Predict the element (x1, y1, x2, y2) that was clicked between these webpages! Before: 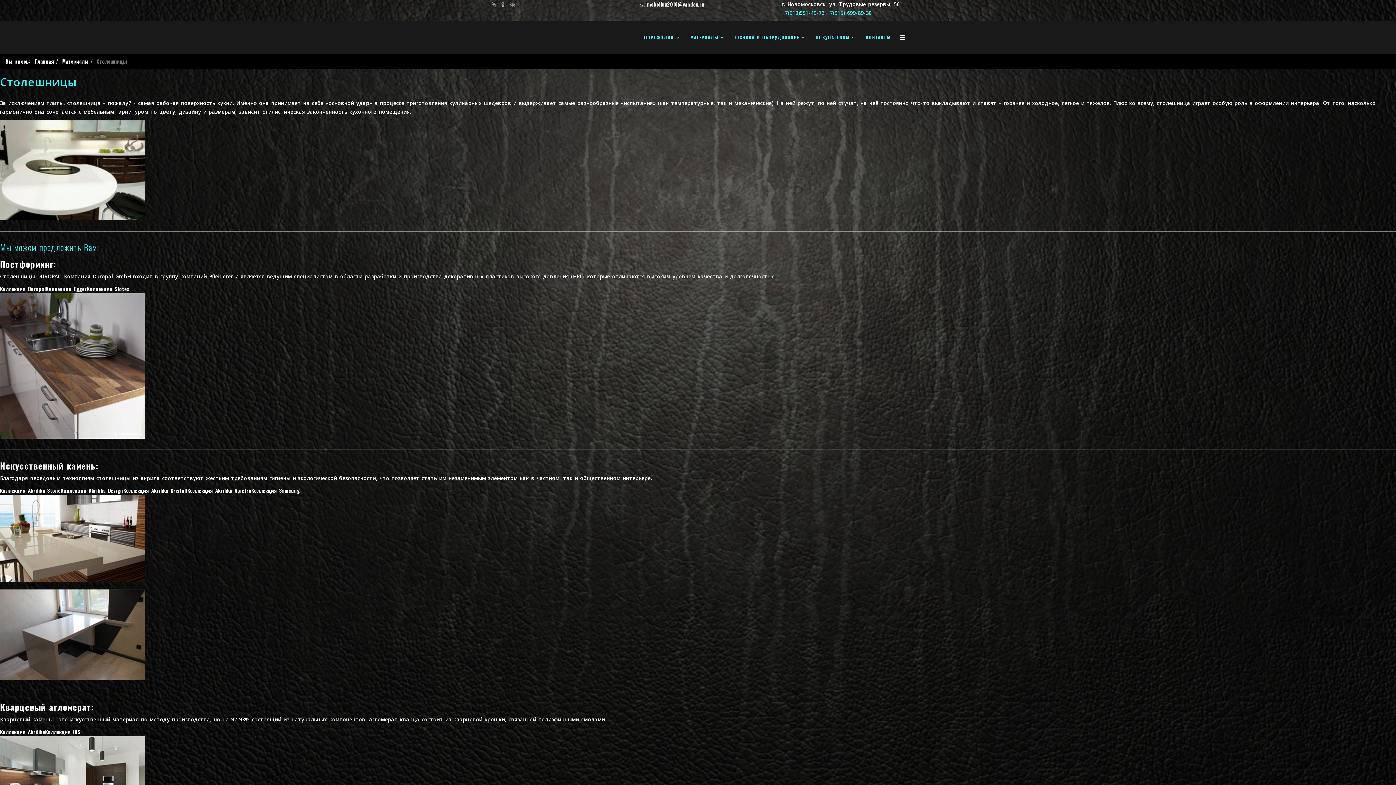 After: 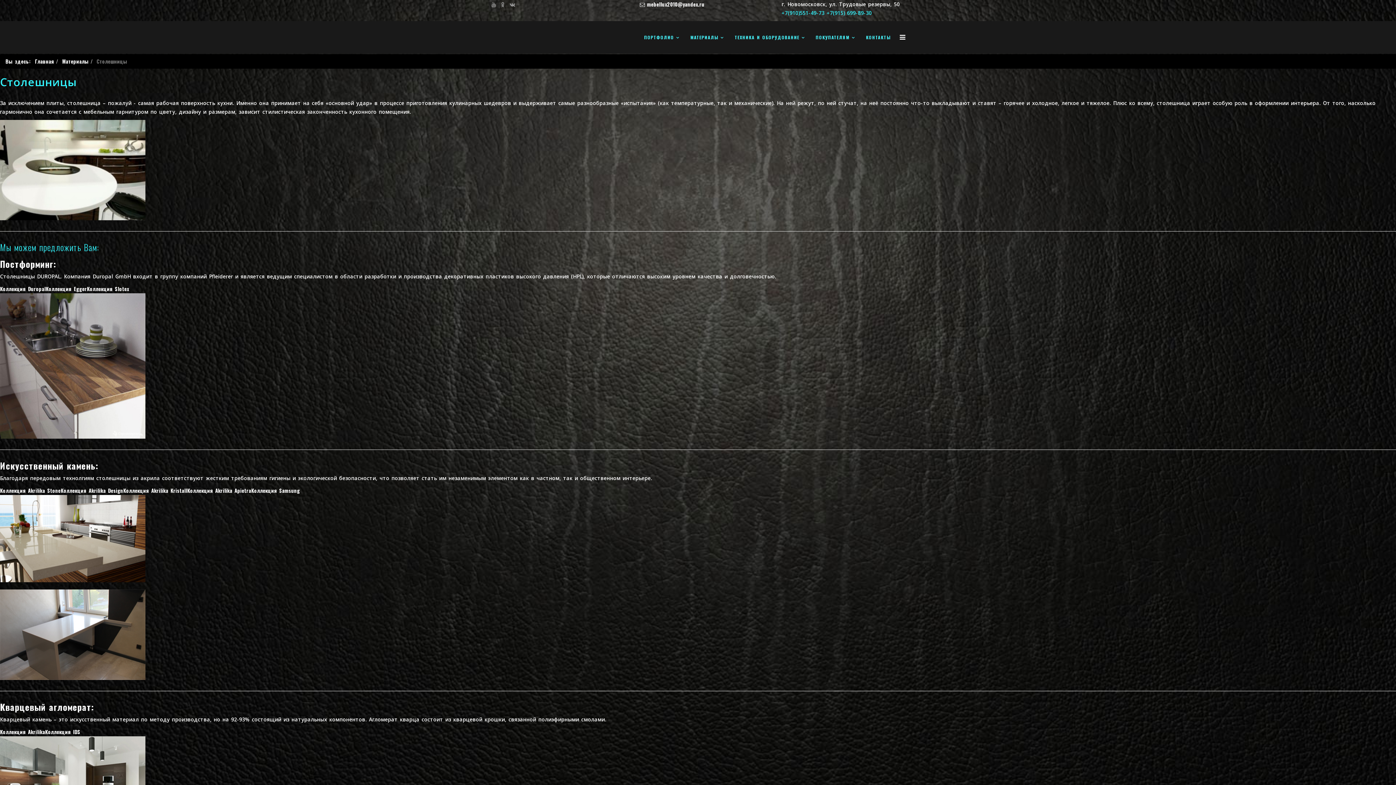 Action: bbox: (0, 486, 60, 494) label: Коллекция Akrilika Stone